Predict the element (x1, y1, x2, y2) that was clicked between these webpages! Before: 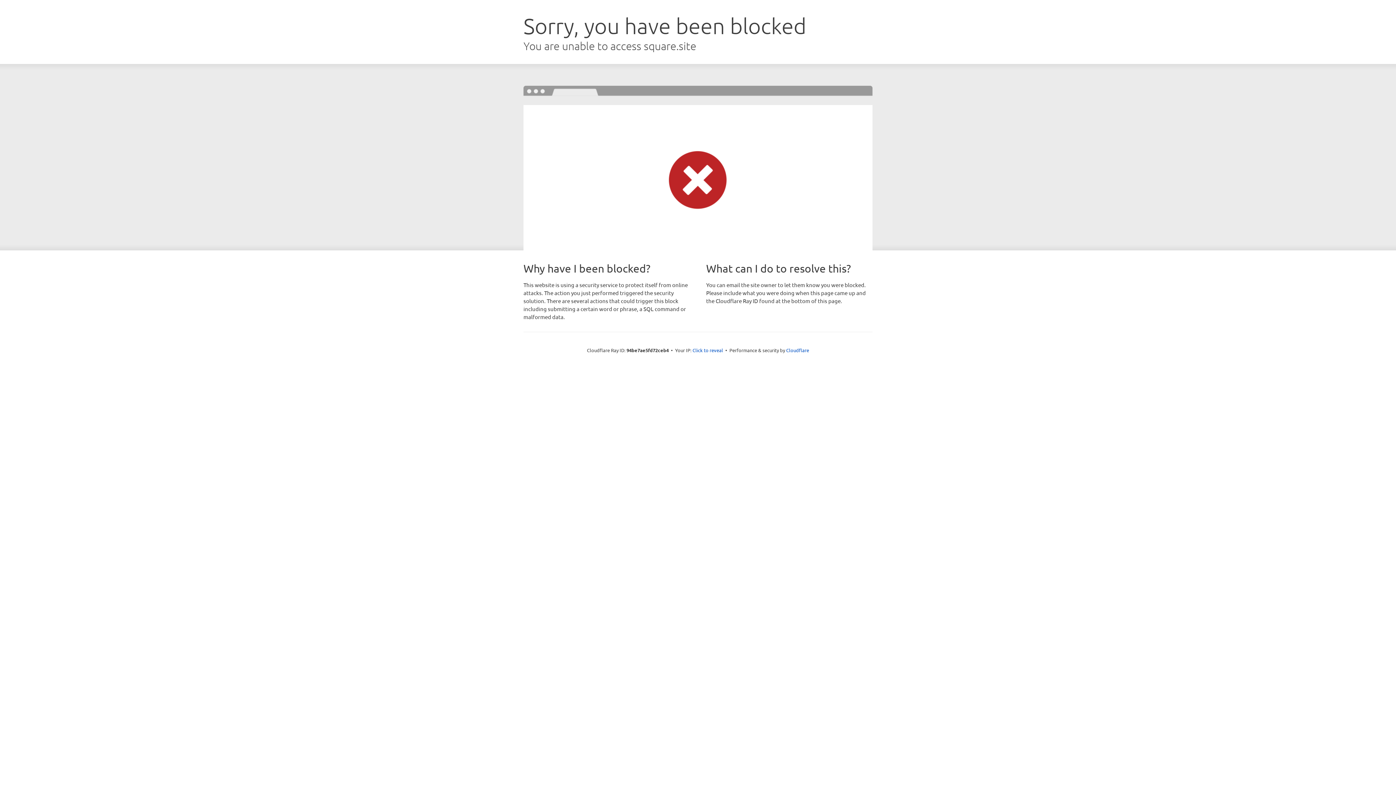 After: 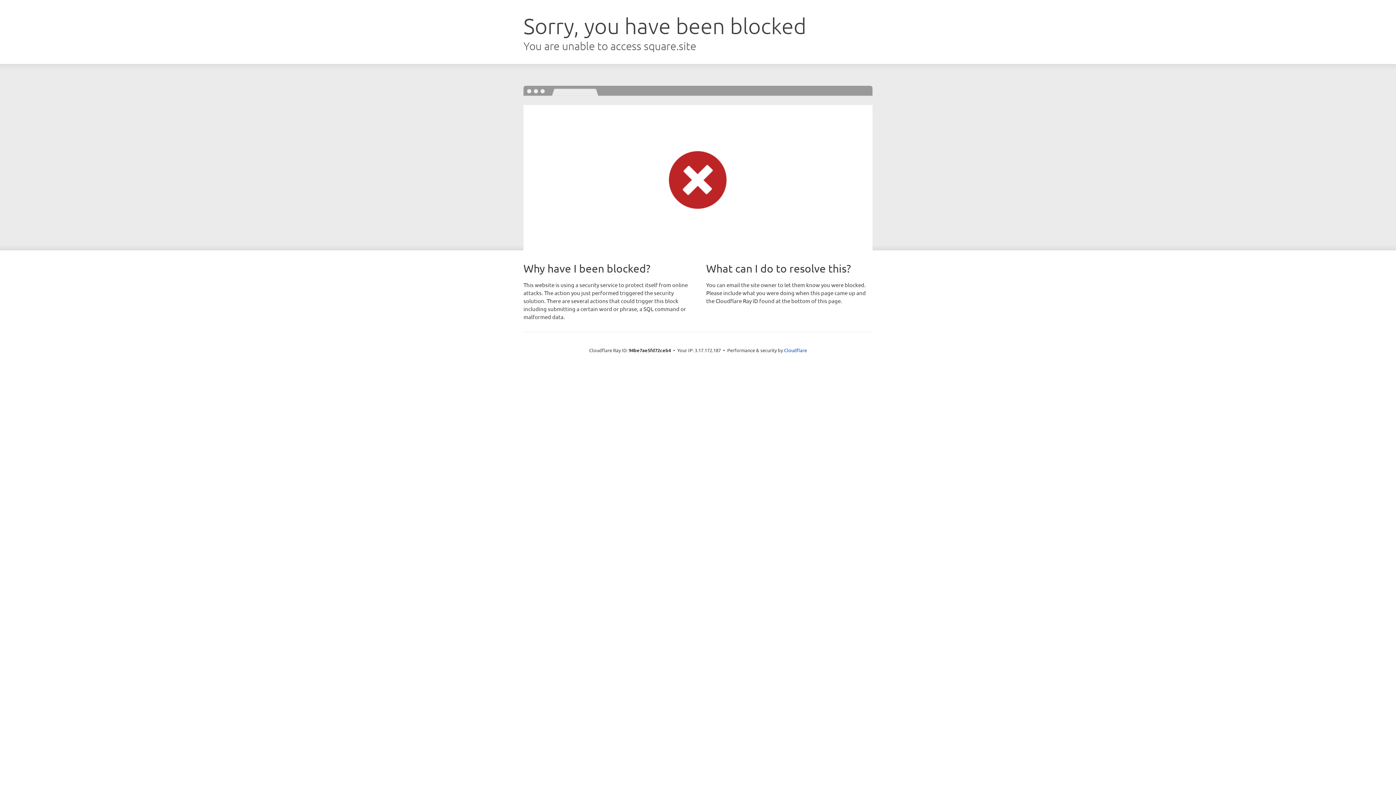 Action: bbox: (692, 346, 723, 353) label: Click to reveal